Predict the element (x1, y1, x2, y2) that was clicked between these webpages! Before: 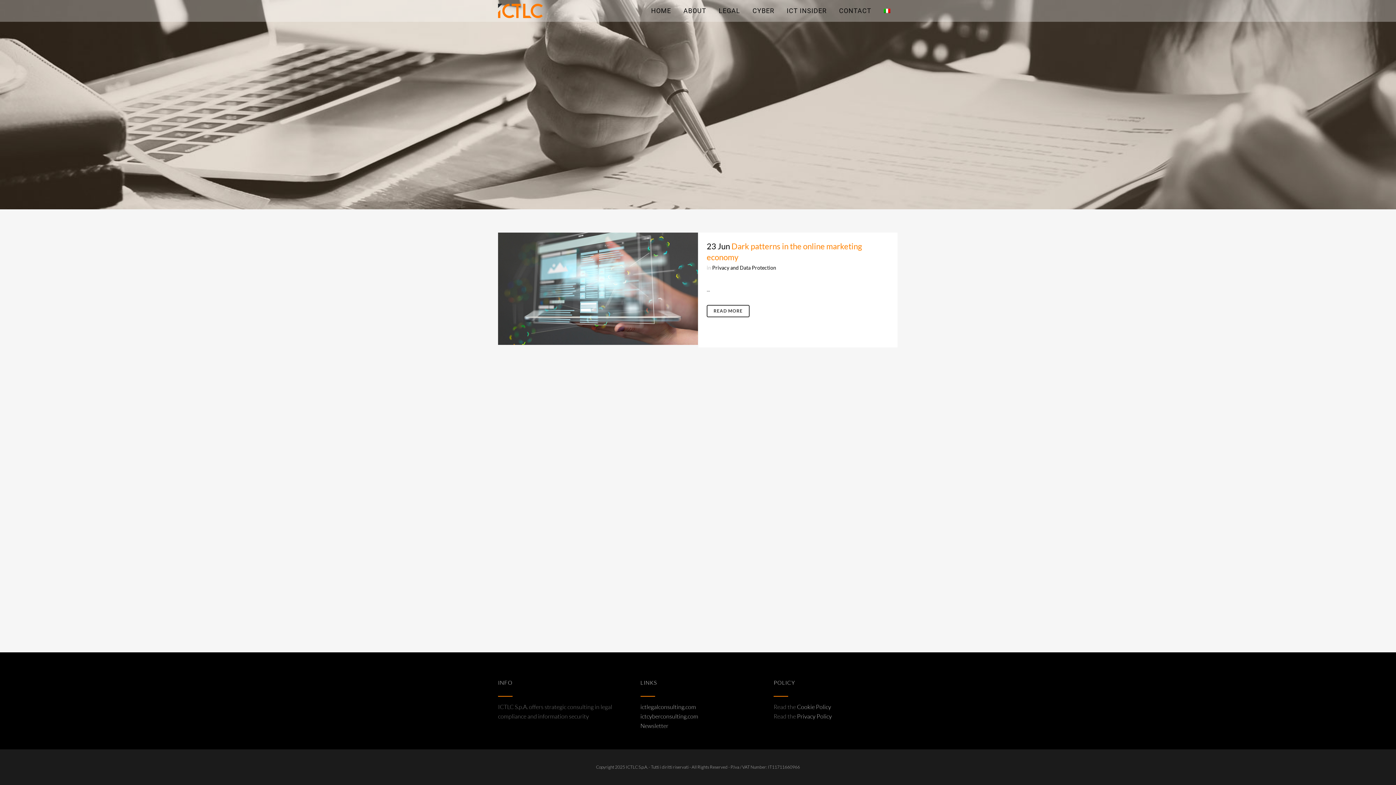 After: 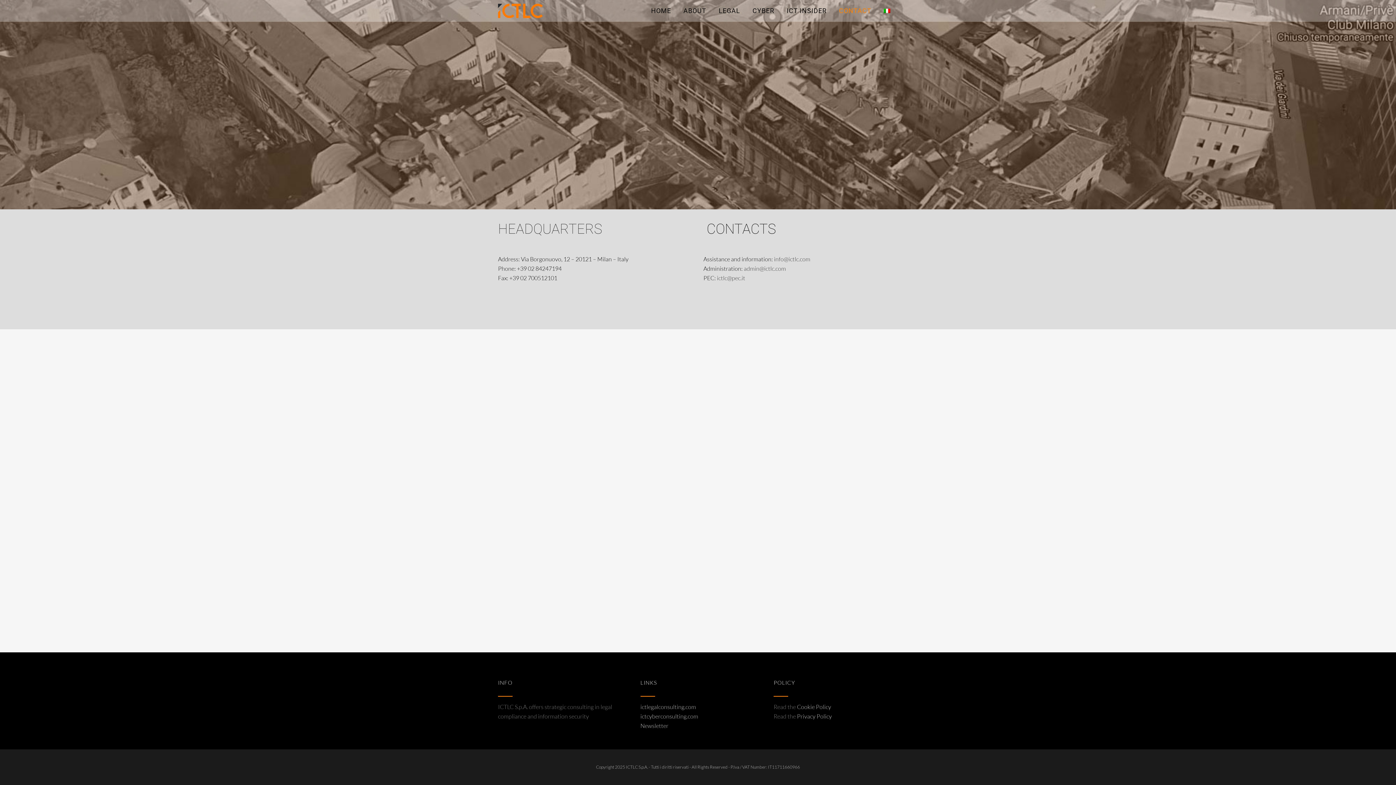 Action: label: CONTACT bbox: (833, 0, 877, 21)